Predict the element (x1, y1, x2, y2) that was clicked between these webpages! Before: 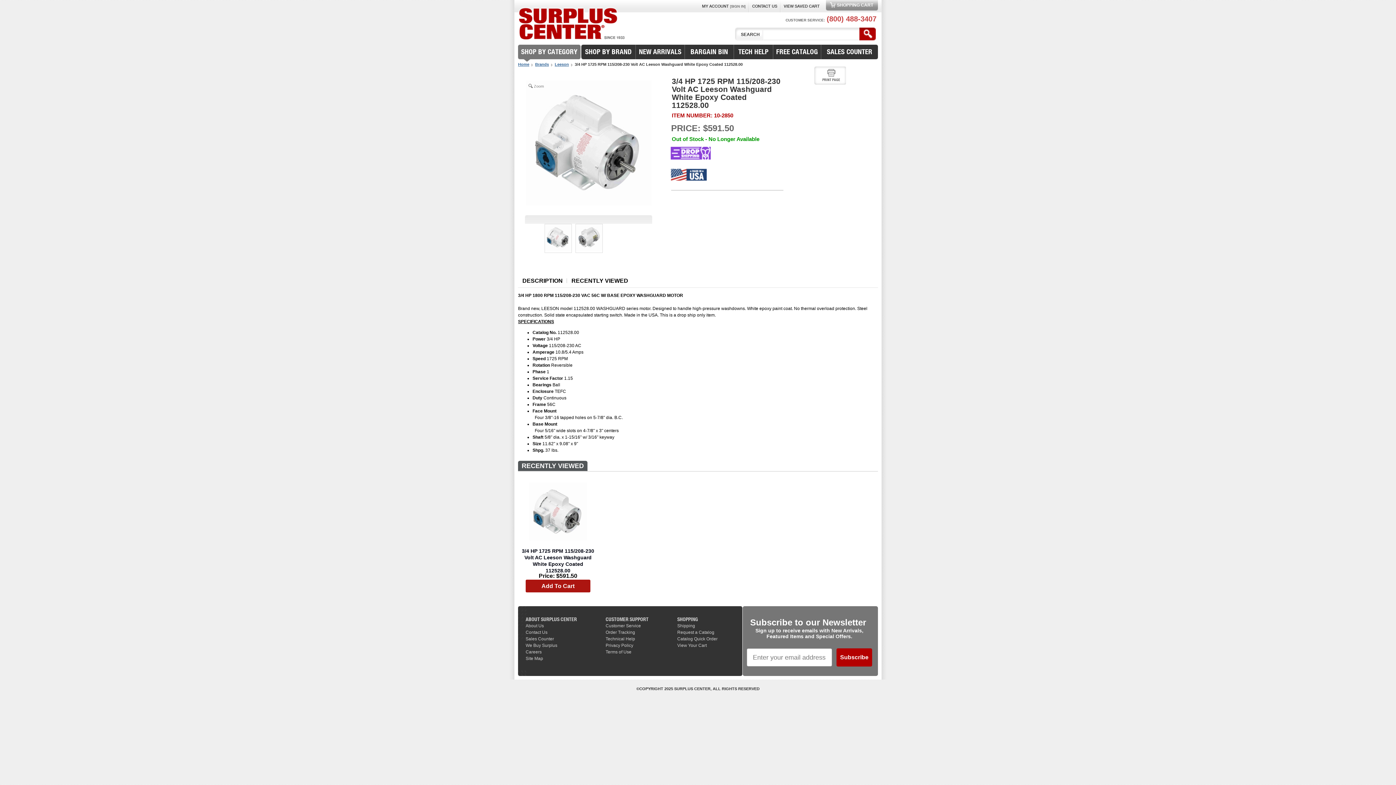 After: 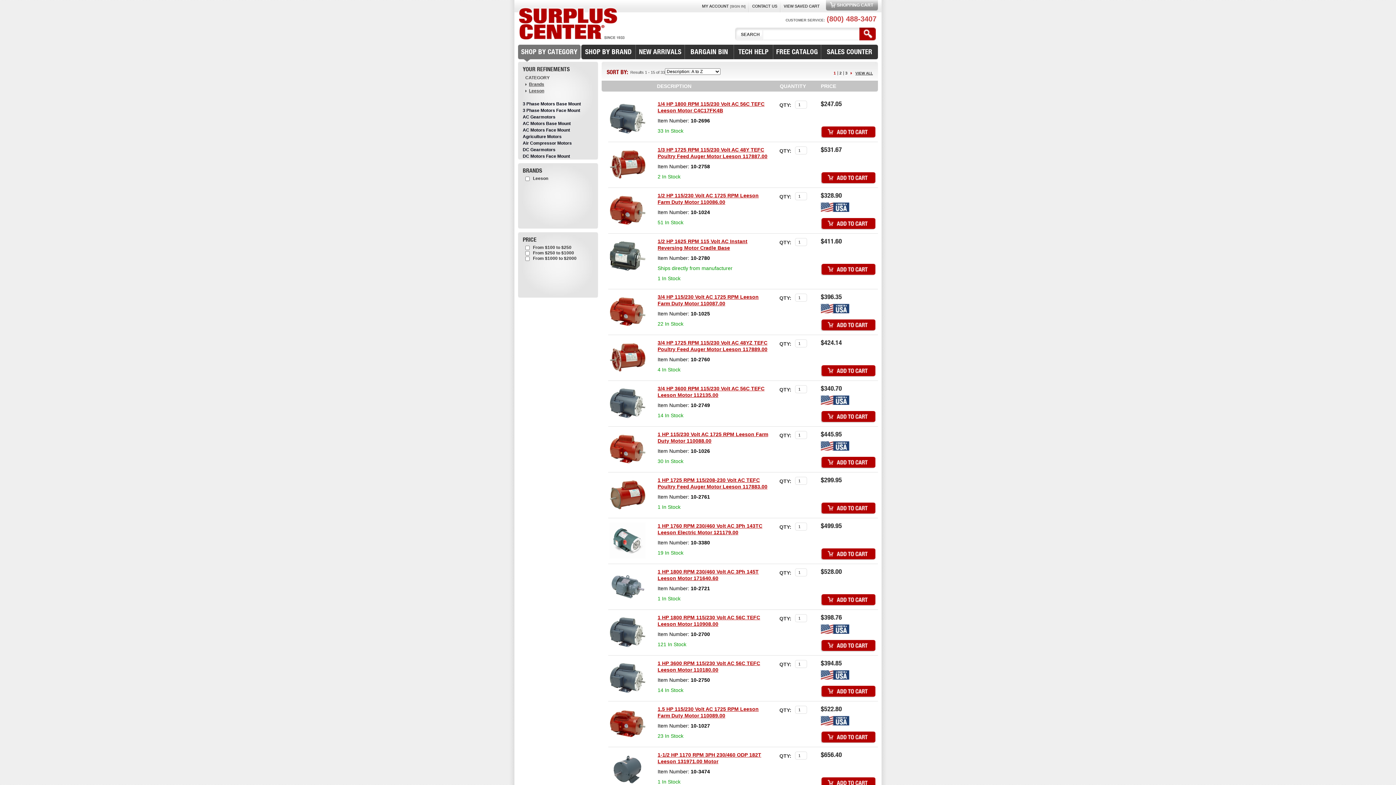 Action: bbox: (554, 62, 572, 66) label: Leeson